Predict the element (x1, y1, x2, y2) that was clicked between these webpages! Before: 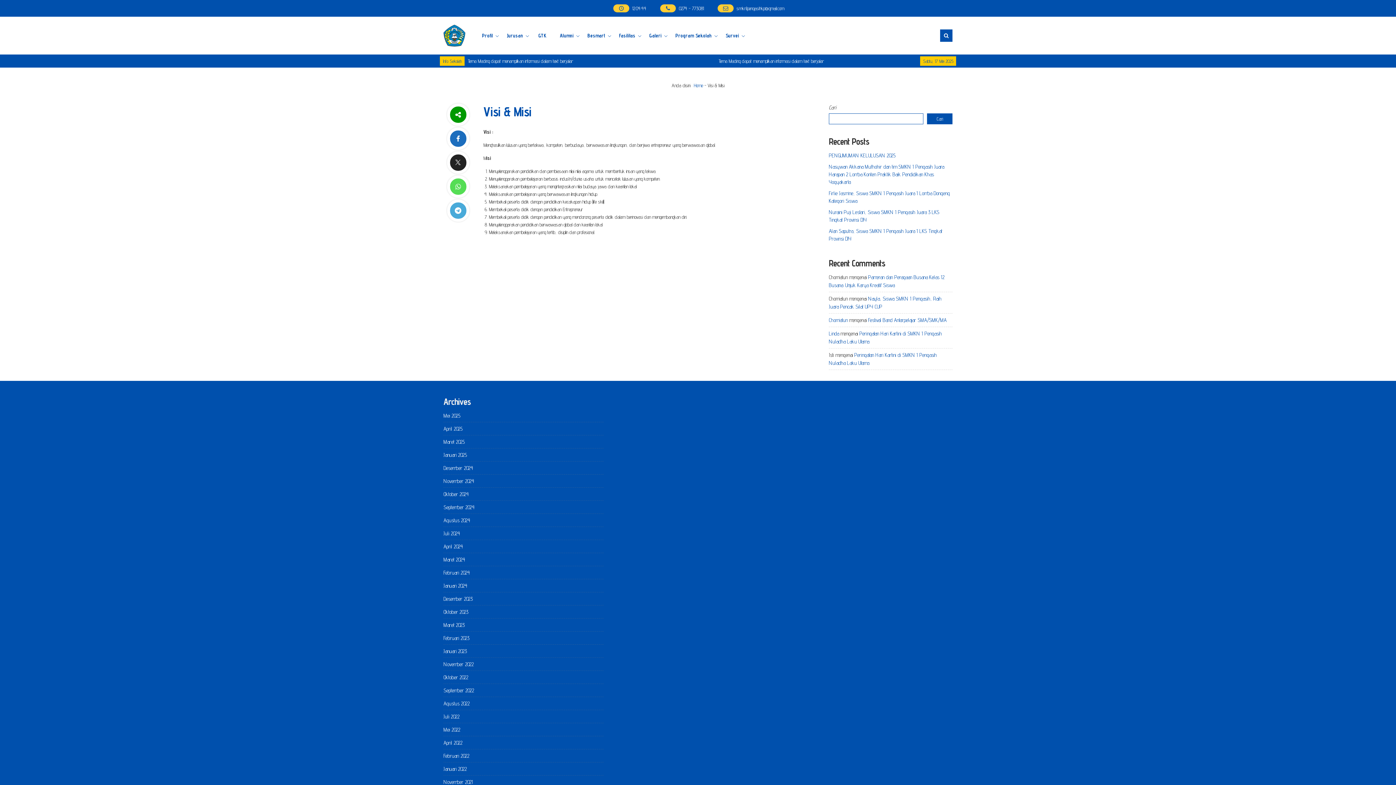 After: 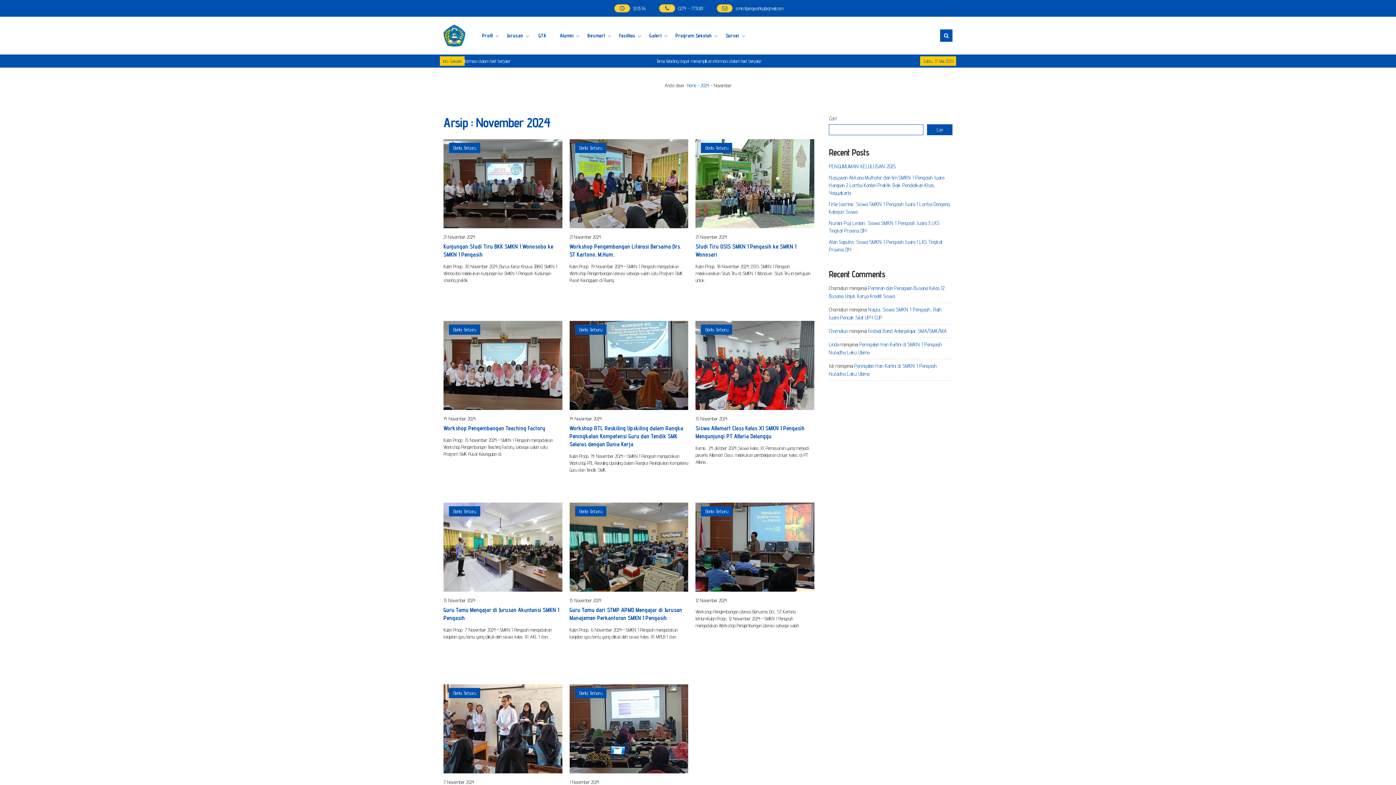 Action: label: November 2024 bbox: (443, 478, 474, 484)